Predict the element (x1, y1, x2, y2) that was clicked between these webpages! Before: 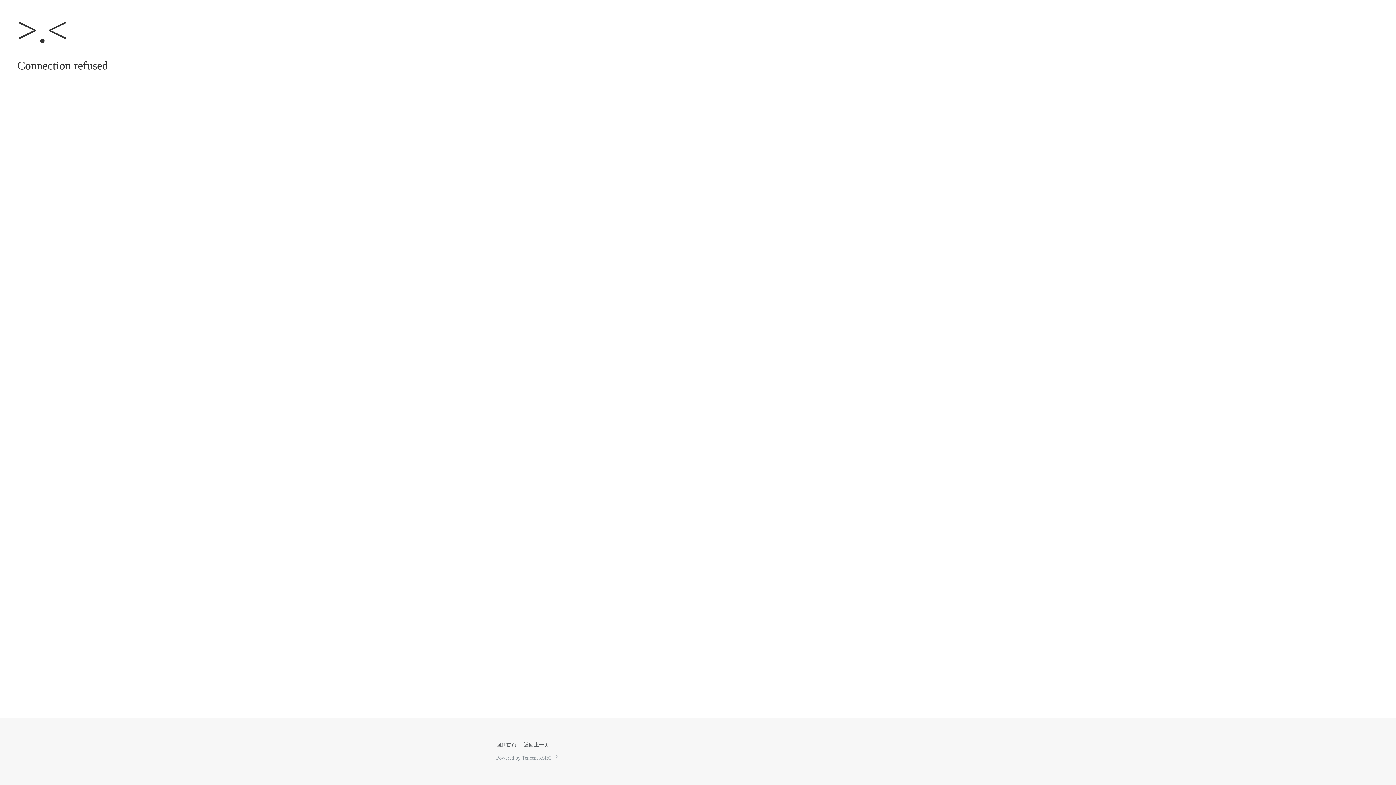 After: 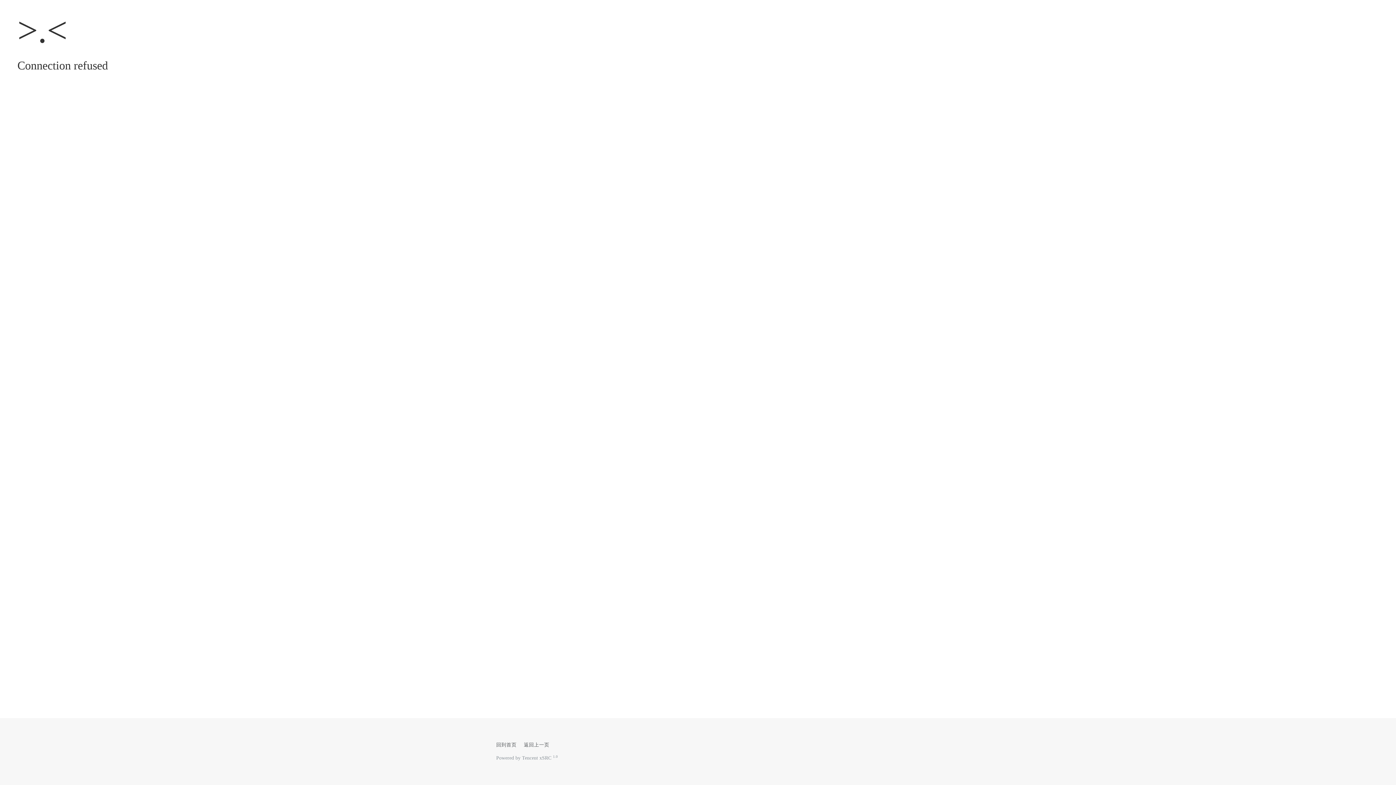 Action: bbox: (496, 742, 516, 748) label: 回到首页